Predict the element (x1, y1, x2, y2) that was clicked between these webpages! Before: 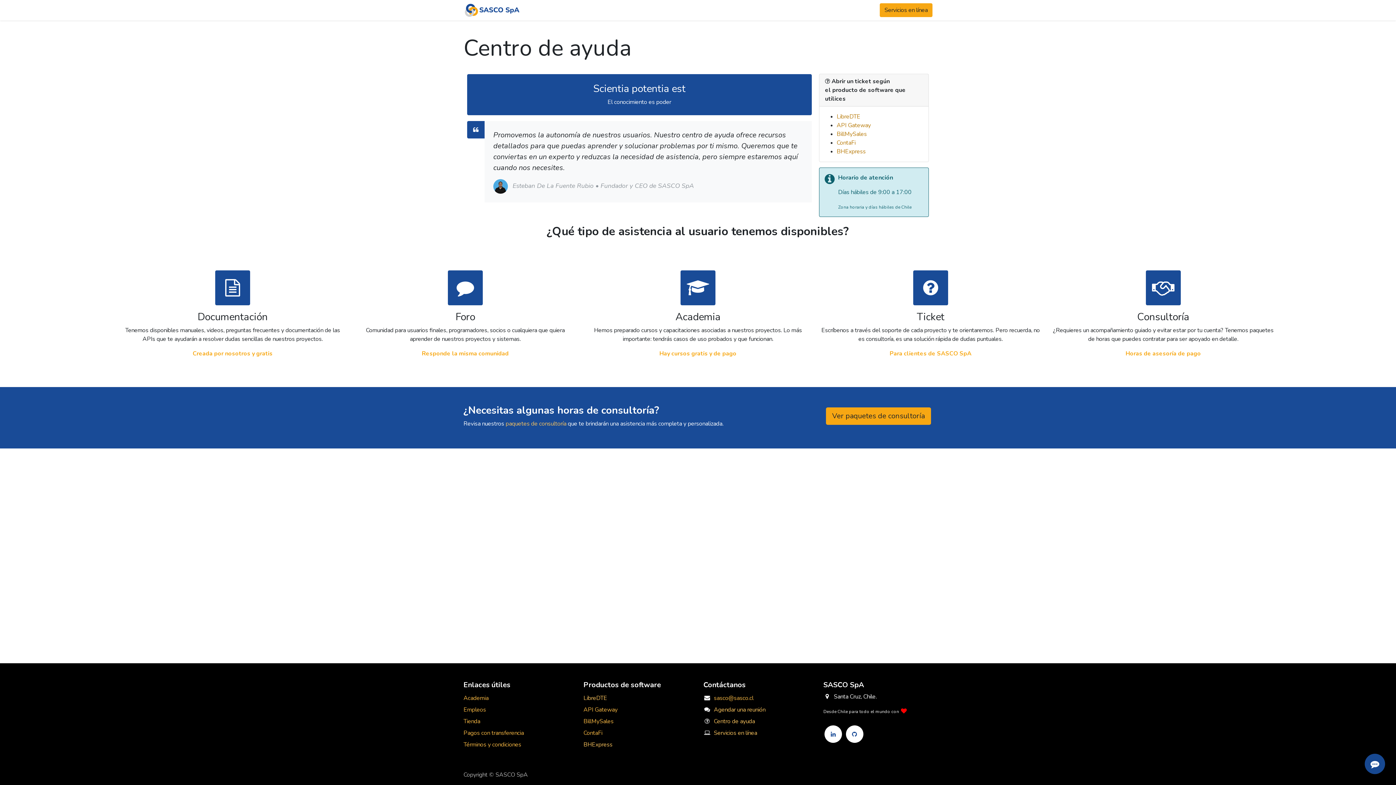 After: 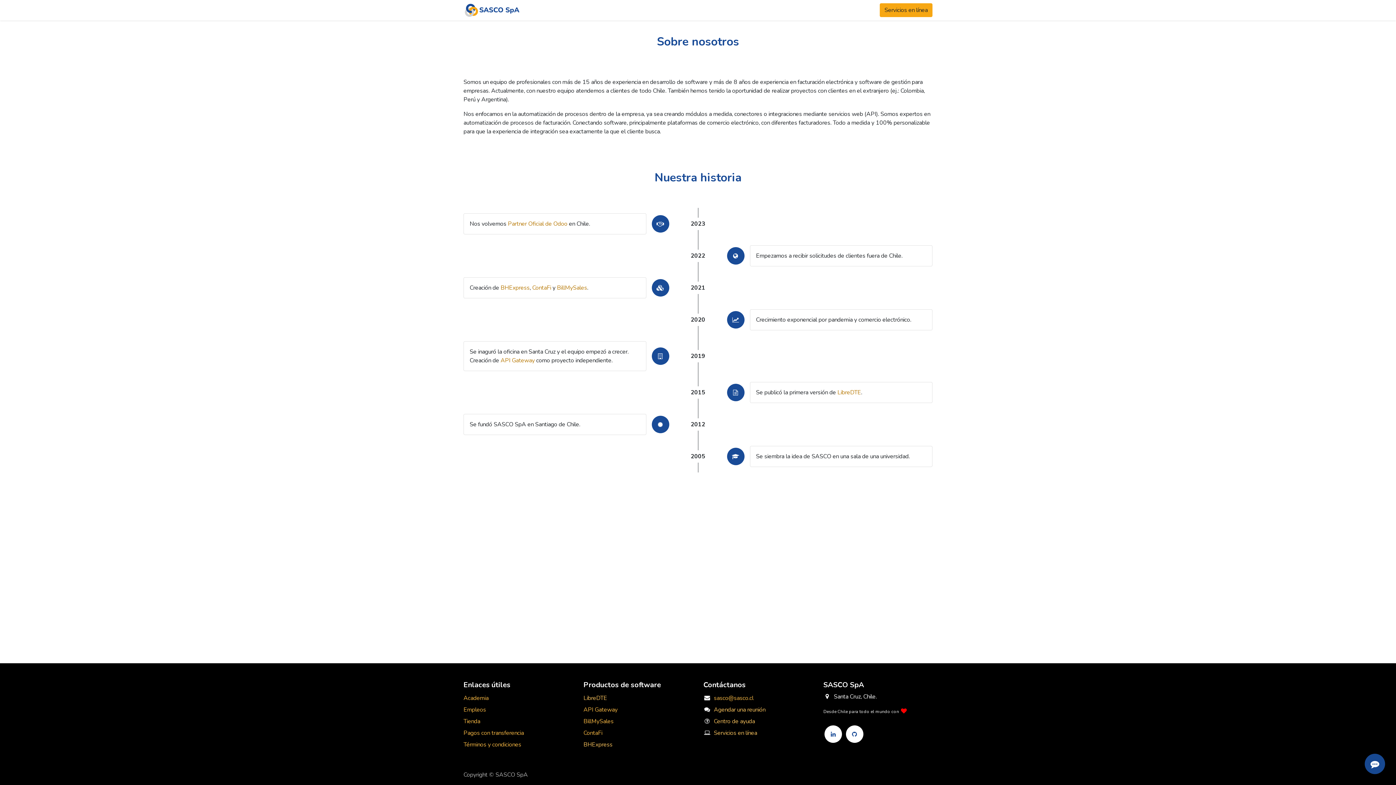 Action: bbox: (547, 2, 576, 17) label: Nosotros